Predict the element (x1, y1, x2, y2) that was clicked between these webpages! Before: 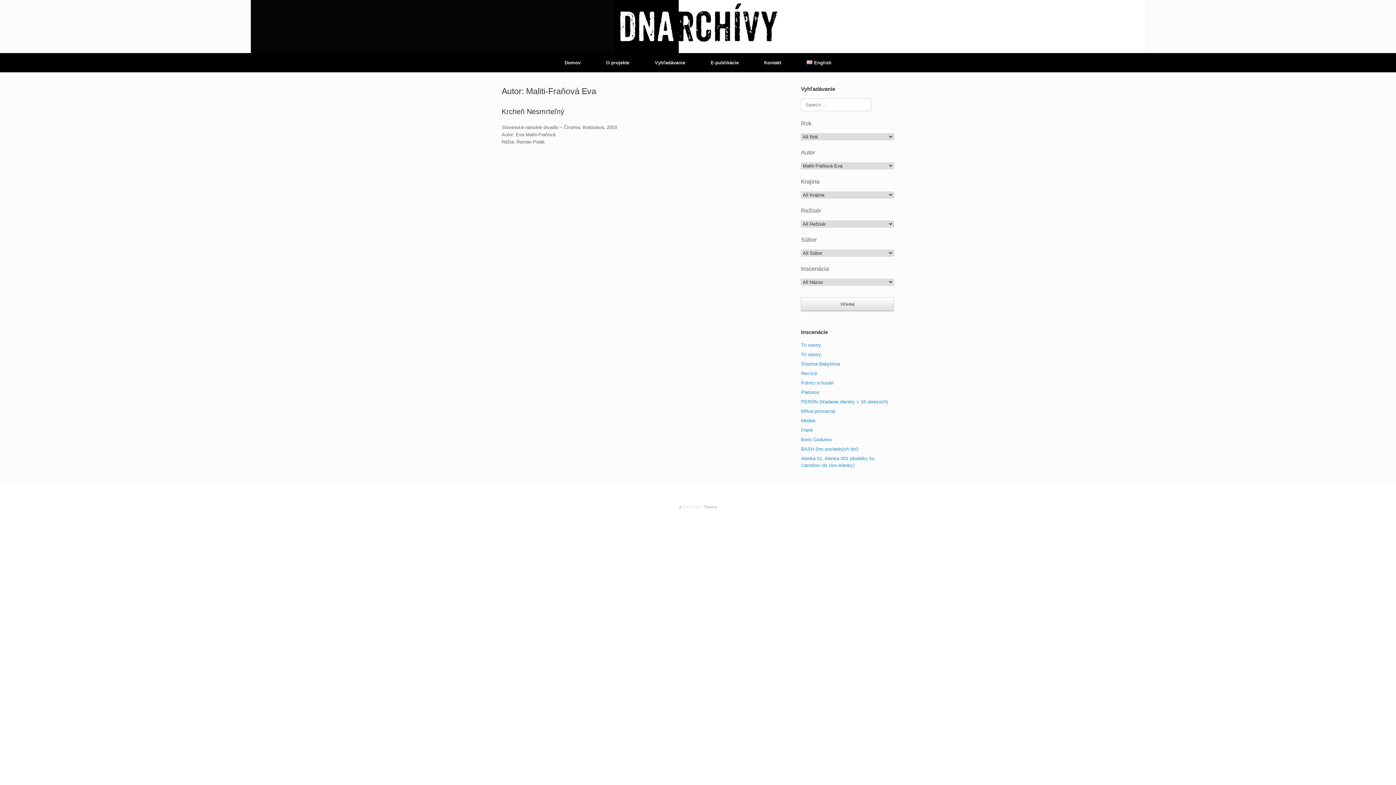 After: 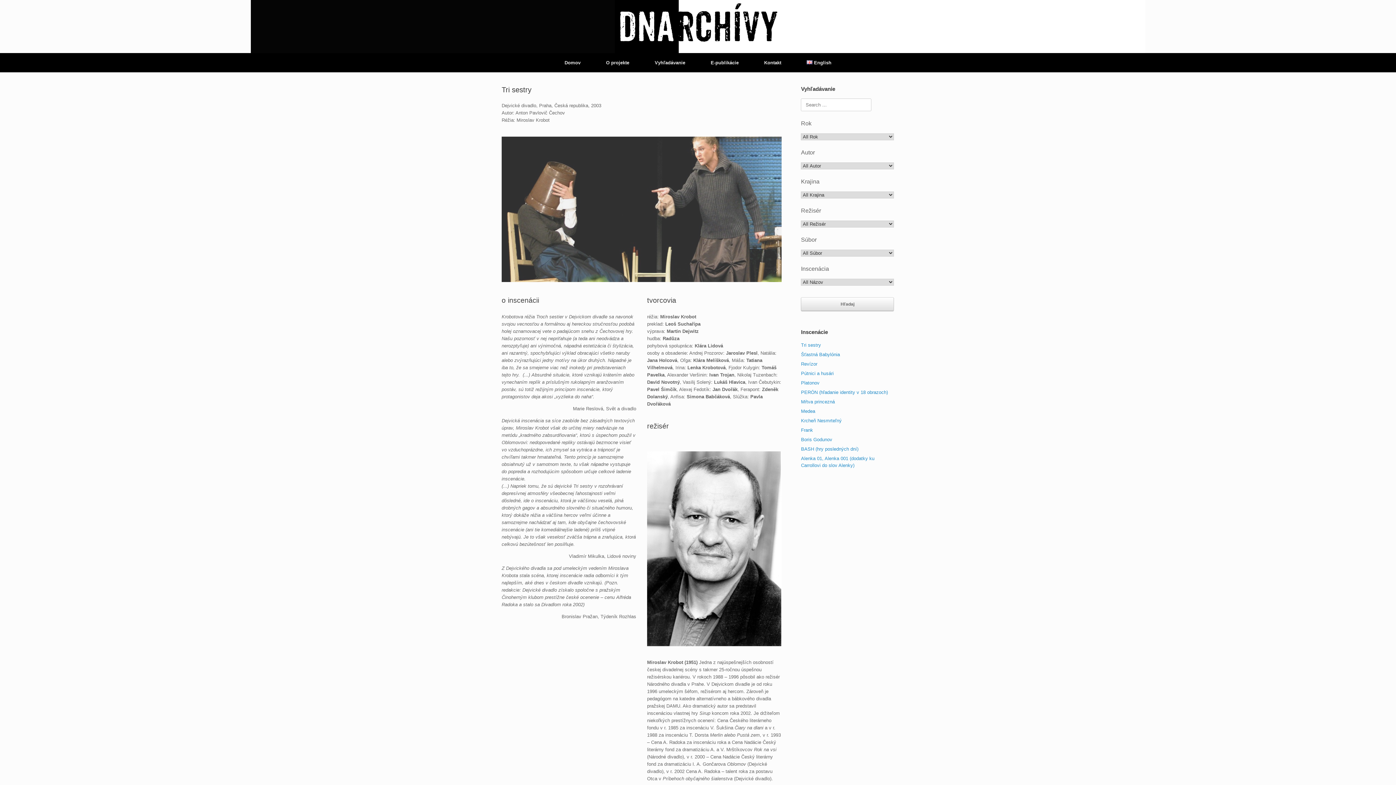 Action: label: Tri sestry bbox: (801, 342, 821, 348)